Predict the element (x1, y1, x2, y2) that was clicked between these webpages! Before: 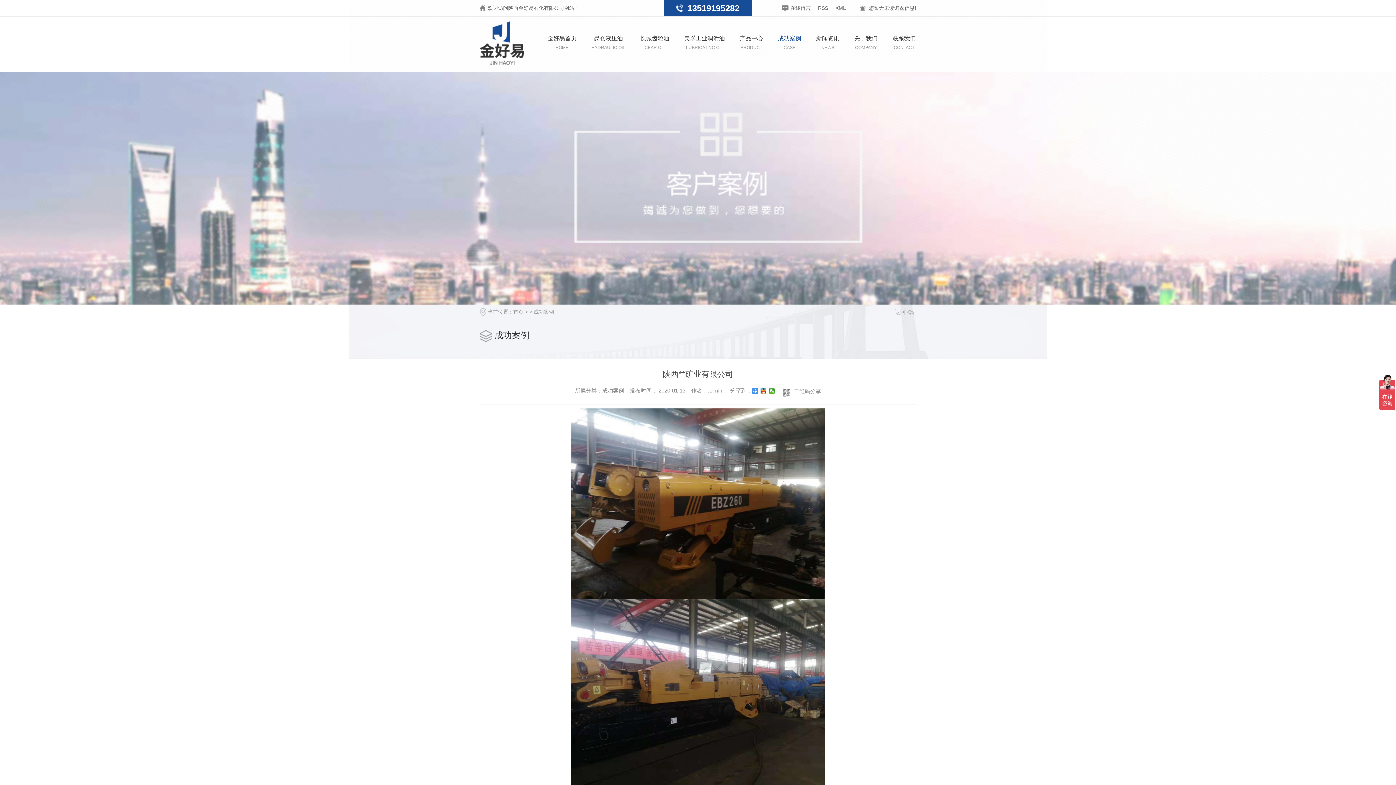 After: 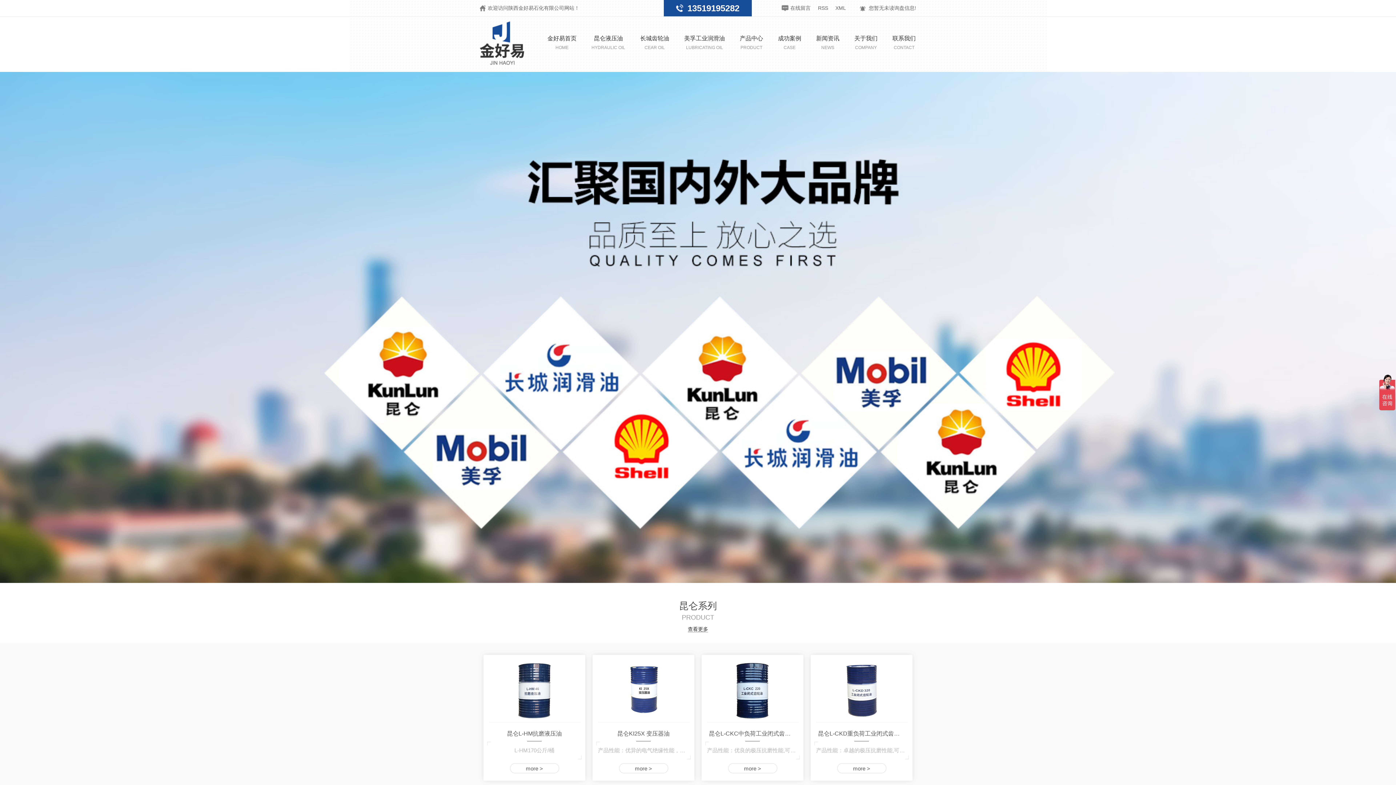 Action: label: 昆仑液压油
HYDRAULIC OIL bbox: (591, 16, 625, 72)